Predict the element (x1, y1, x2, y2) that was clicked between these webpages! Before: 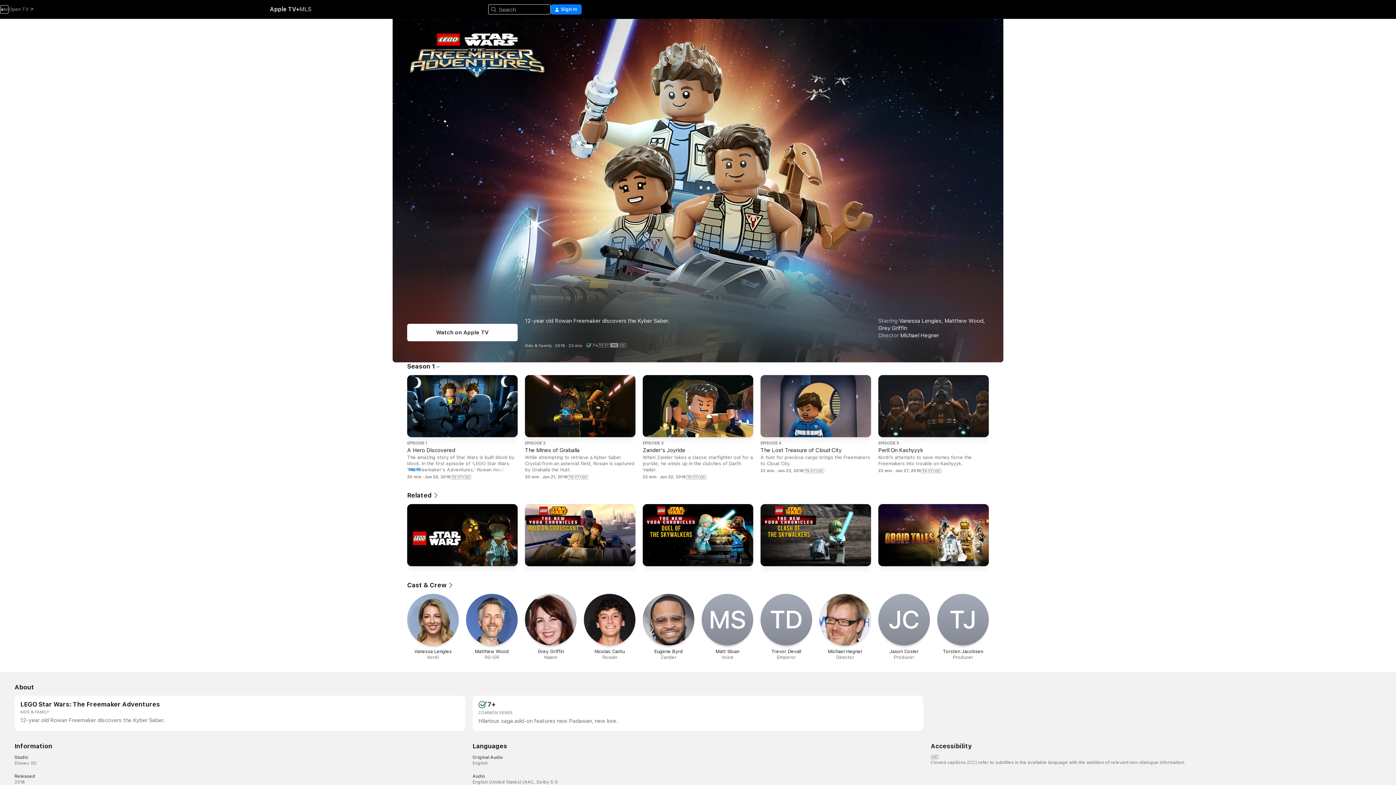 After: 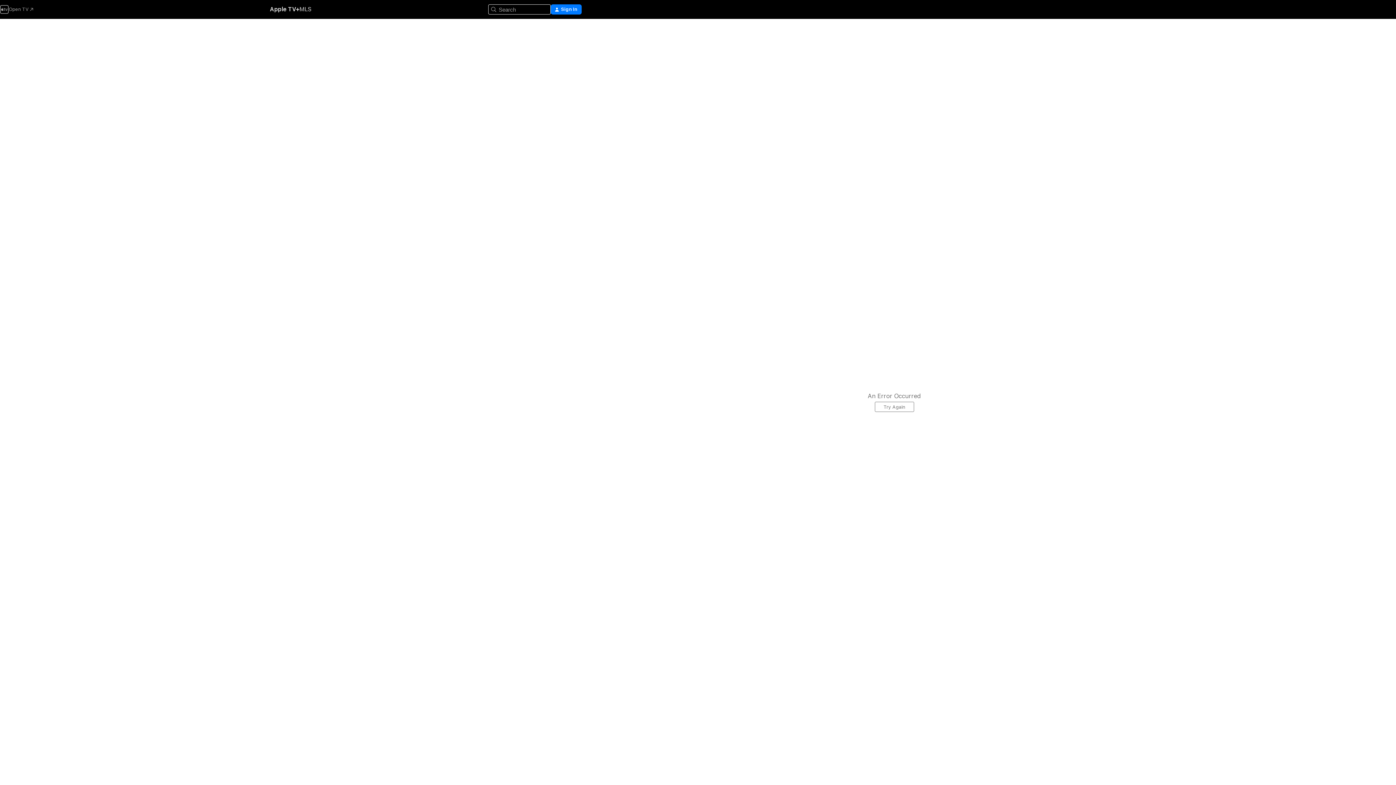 Action: label: Grey Griffin

Naare bbox: (525, 594, 576, 660)